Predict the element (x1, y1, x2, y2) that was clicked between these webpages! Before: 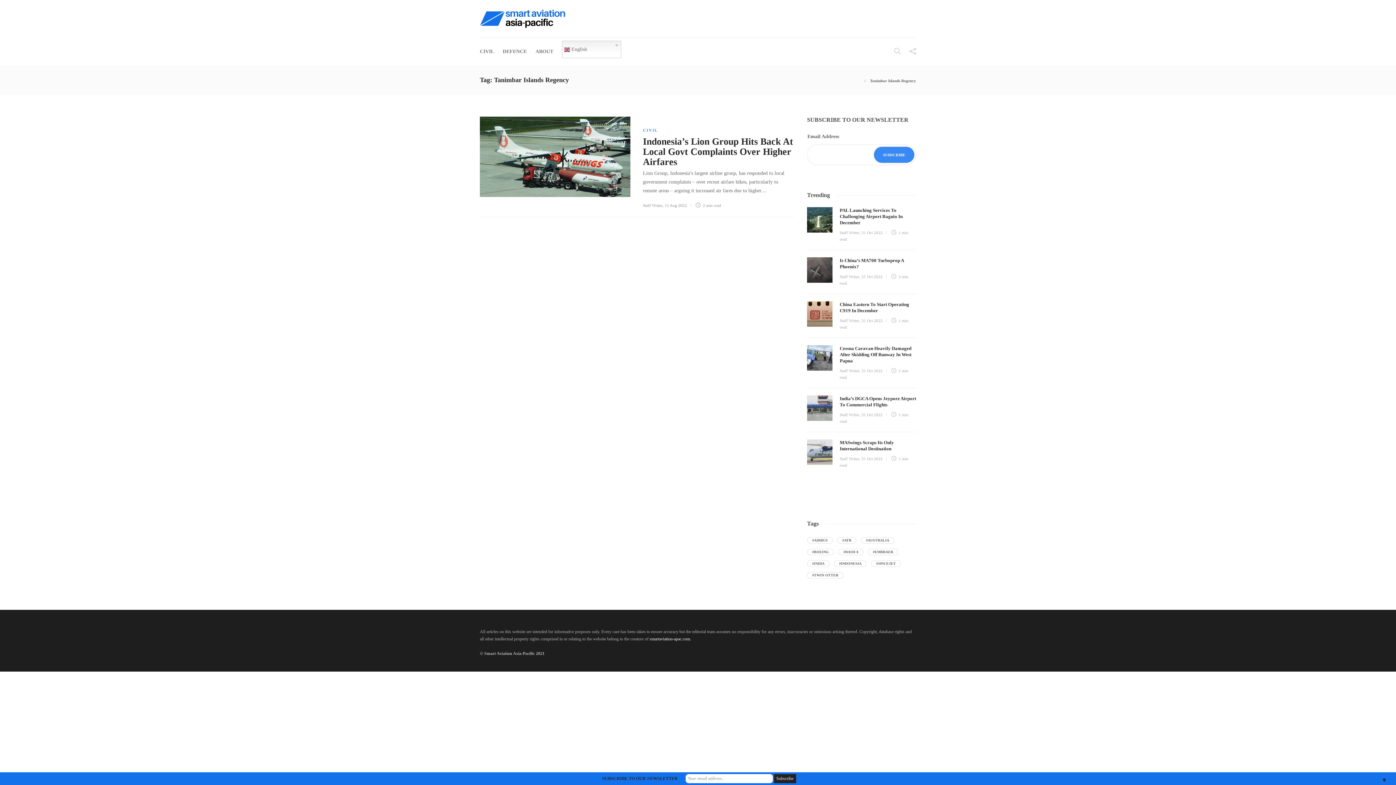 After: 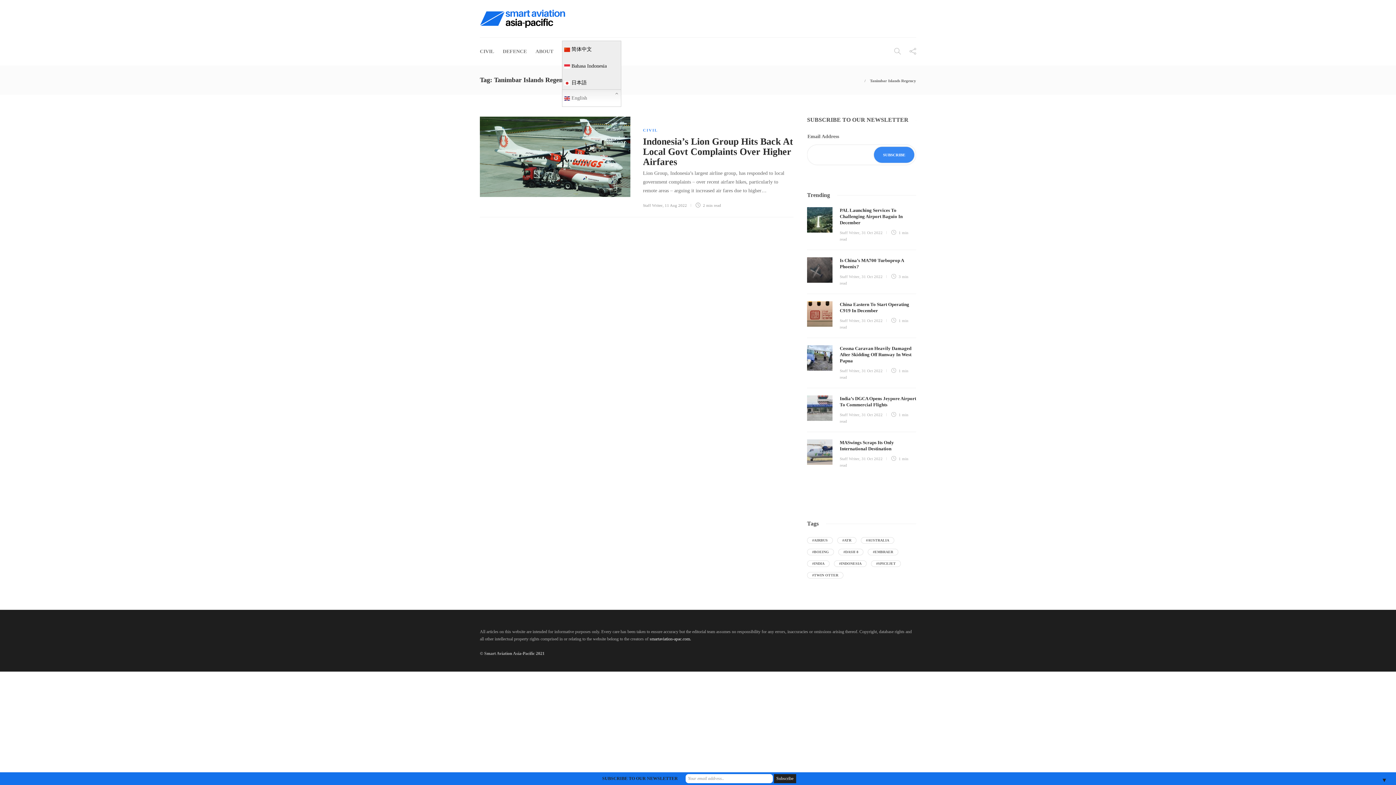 Action: bbox: (562, 40, 621, 58) label:  English